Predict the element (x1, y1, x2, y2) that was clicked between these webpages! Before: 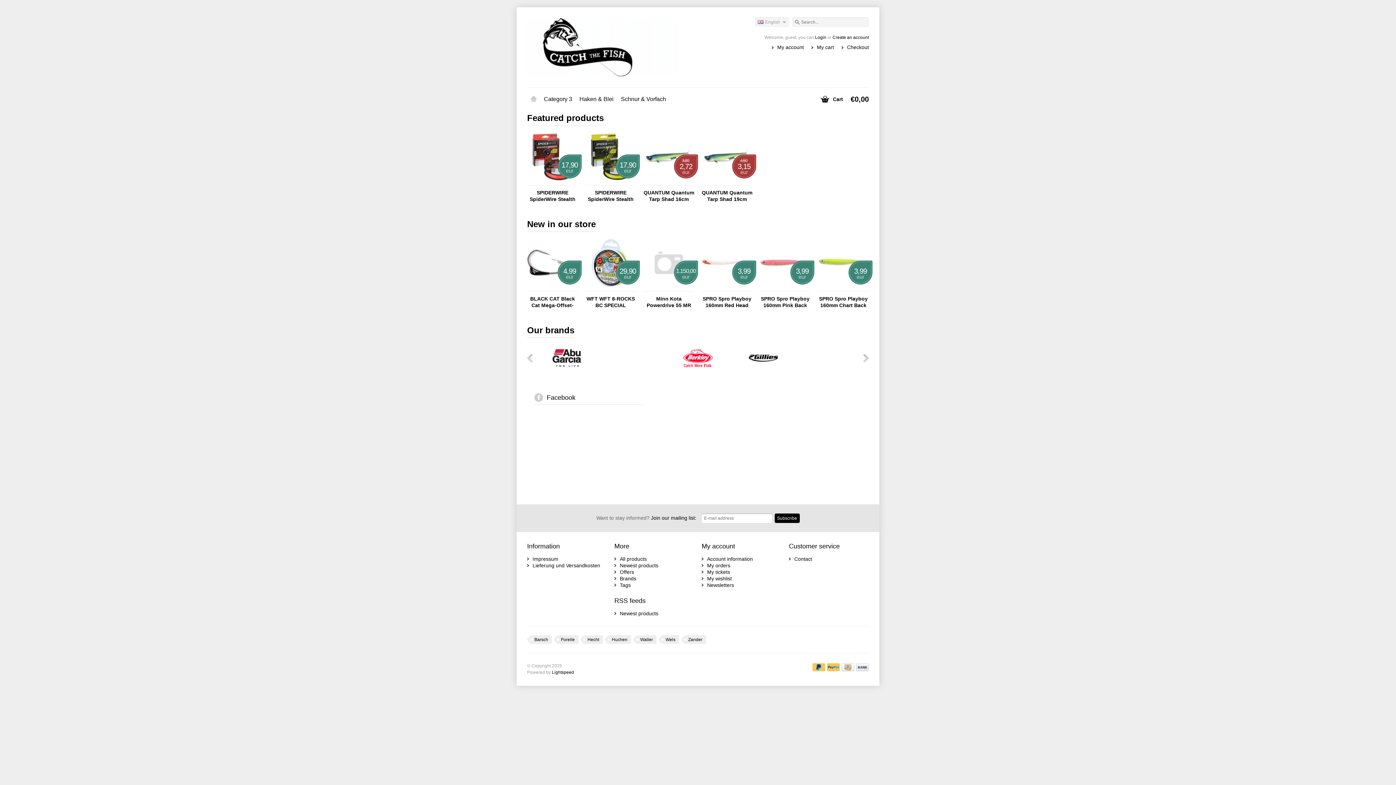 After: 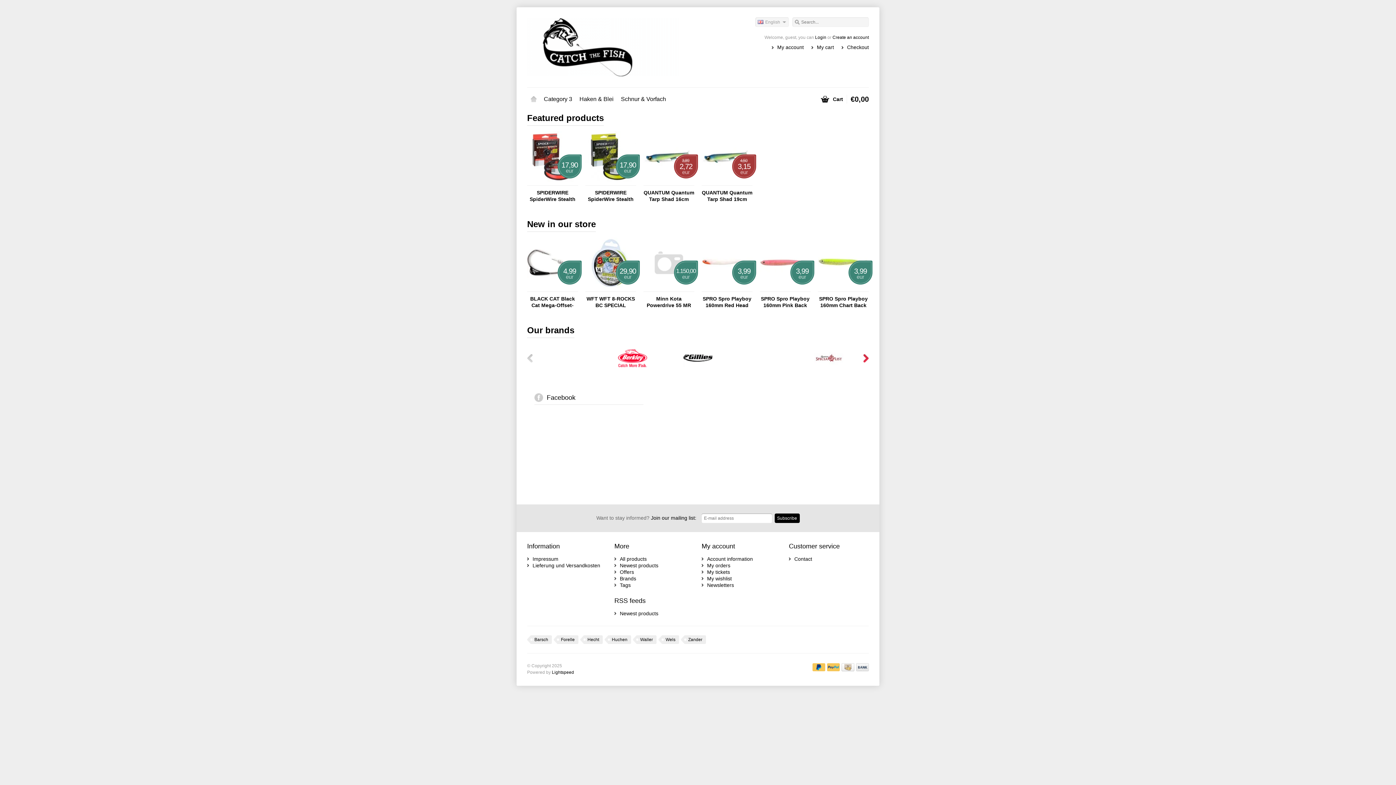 Action: bbox: (858, 349, 869, 366) label: Next